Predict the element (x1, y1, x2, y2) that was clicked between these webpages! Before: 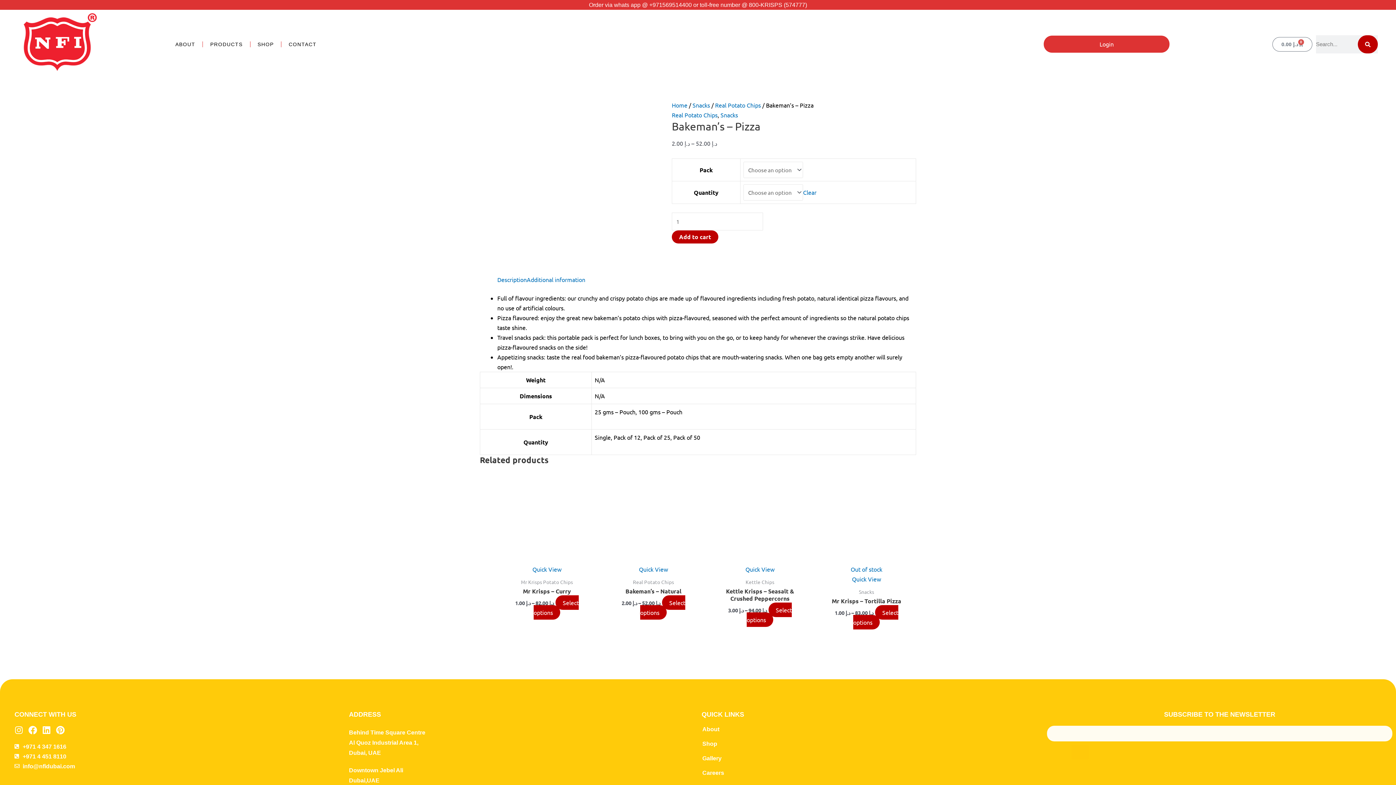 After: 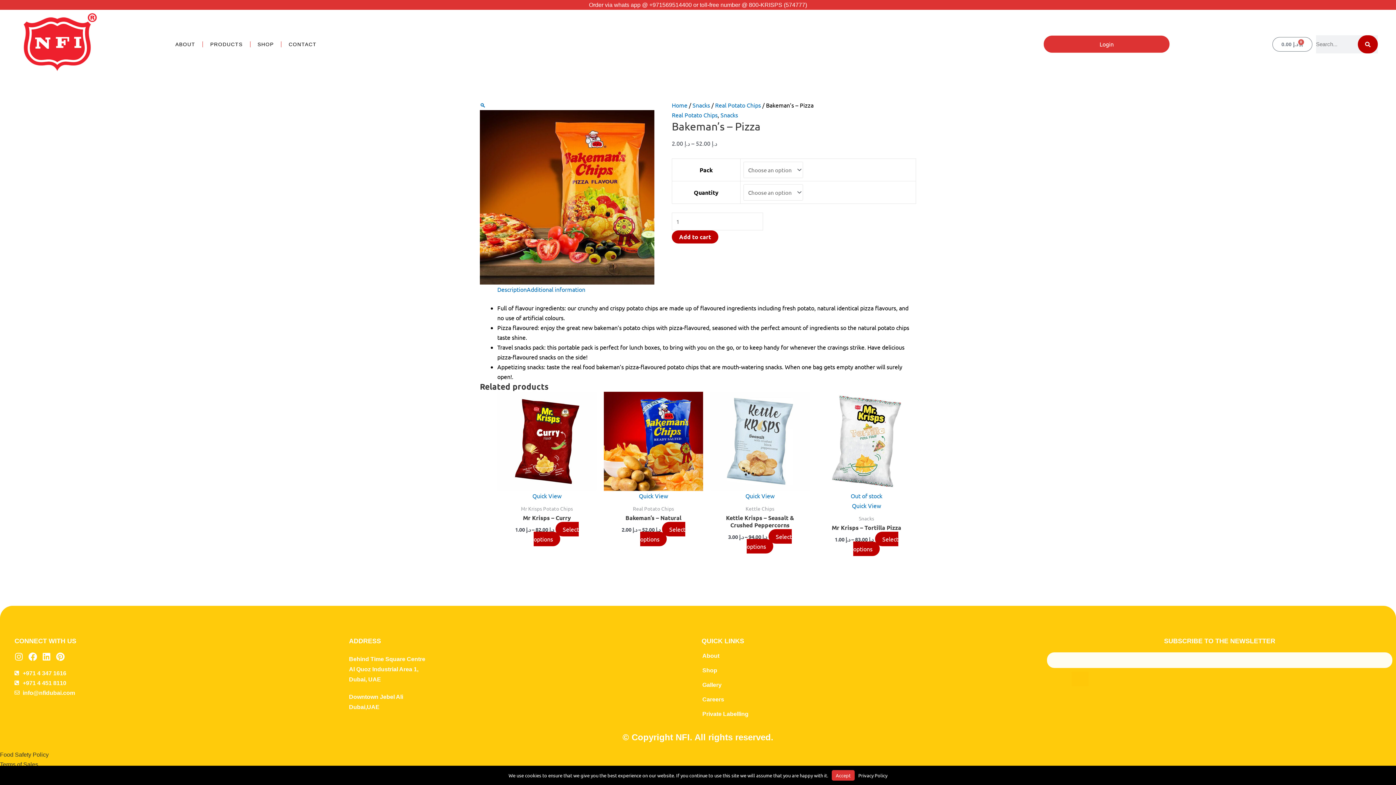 Action: label: Clear options bbox: (803, 188, 816, 196)